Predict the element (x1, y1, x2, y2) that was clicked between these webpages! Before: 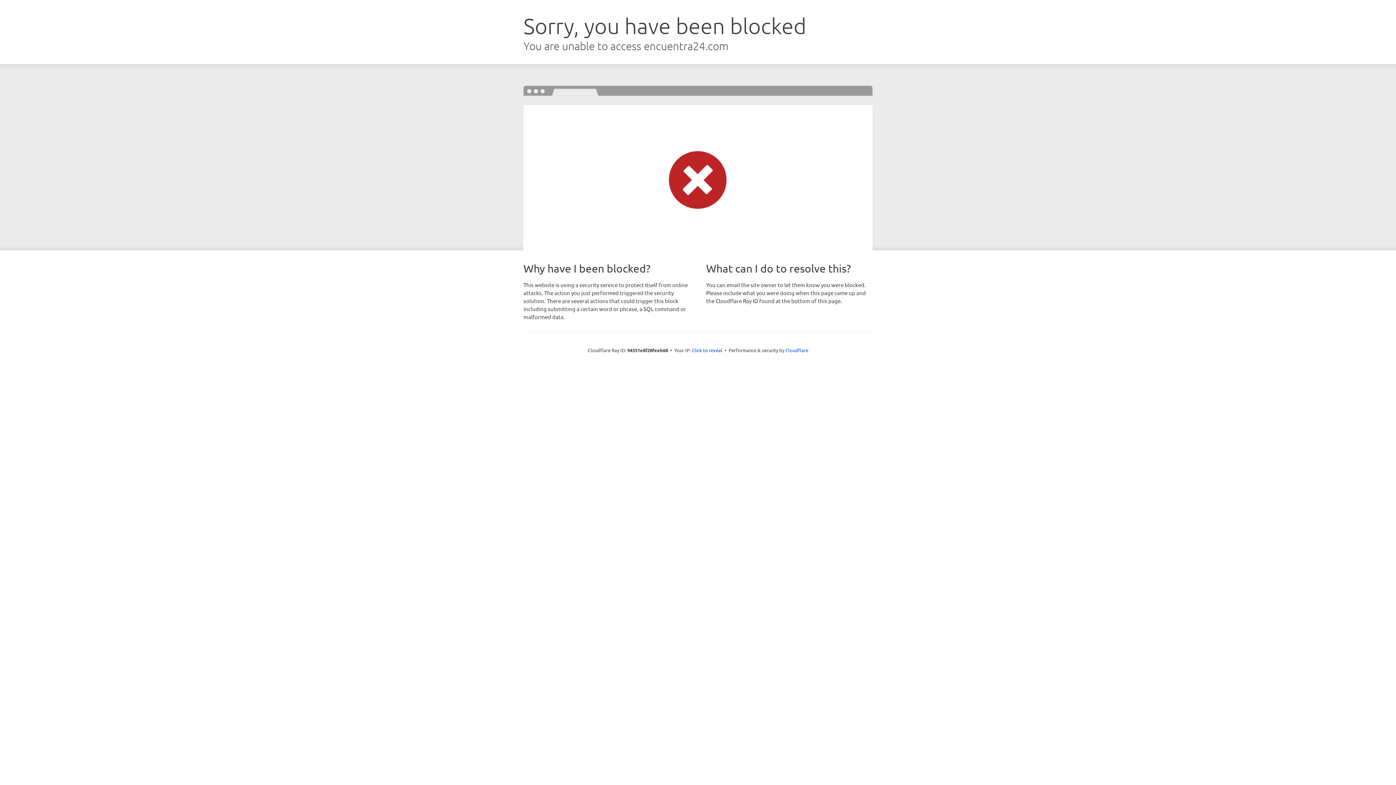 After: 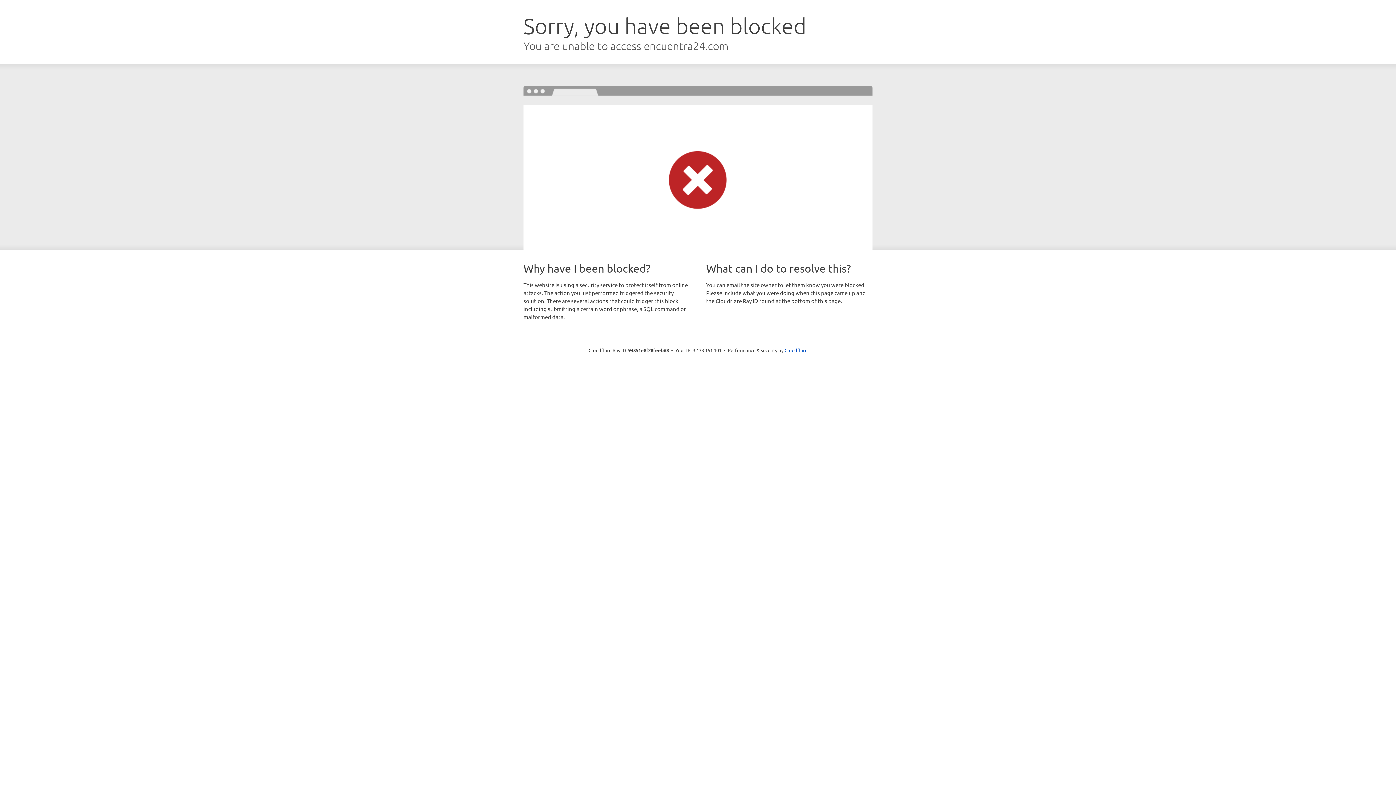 Action: bbox: (692, 346, 722, 353) label: Click to reveal